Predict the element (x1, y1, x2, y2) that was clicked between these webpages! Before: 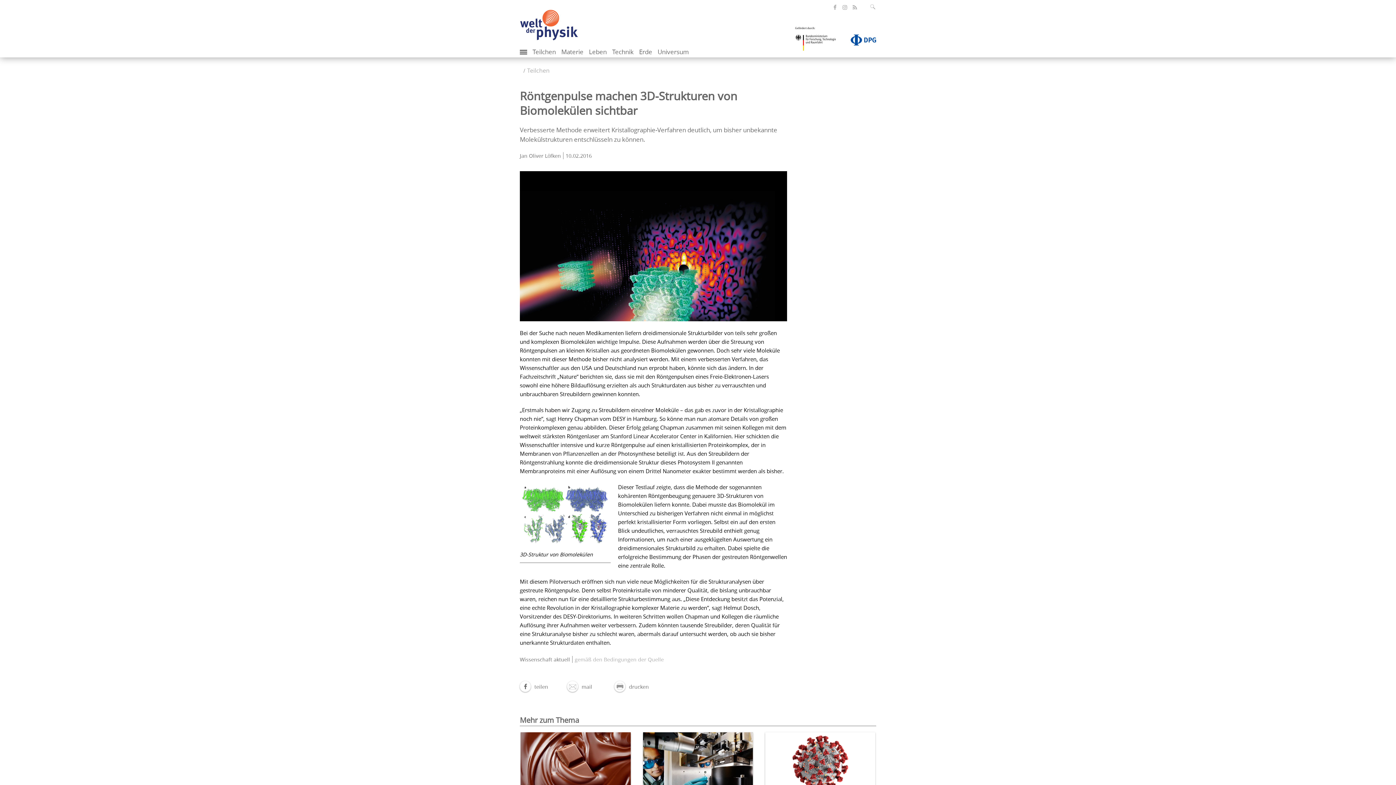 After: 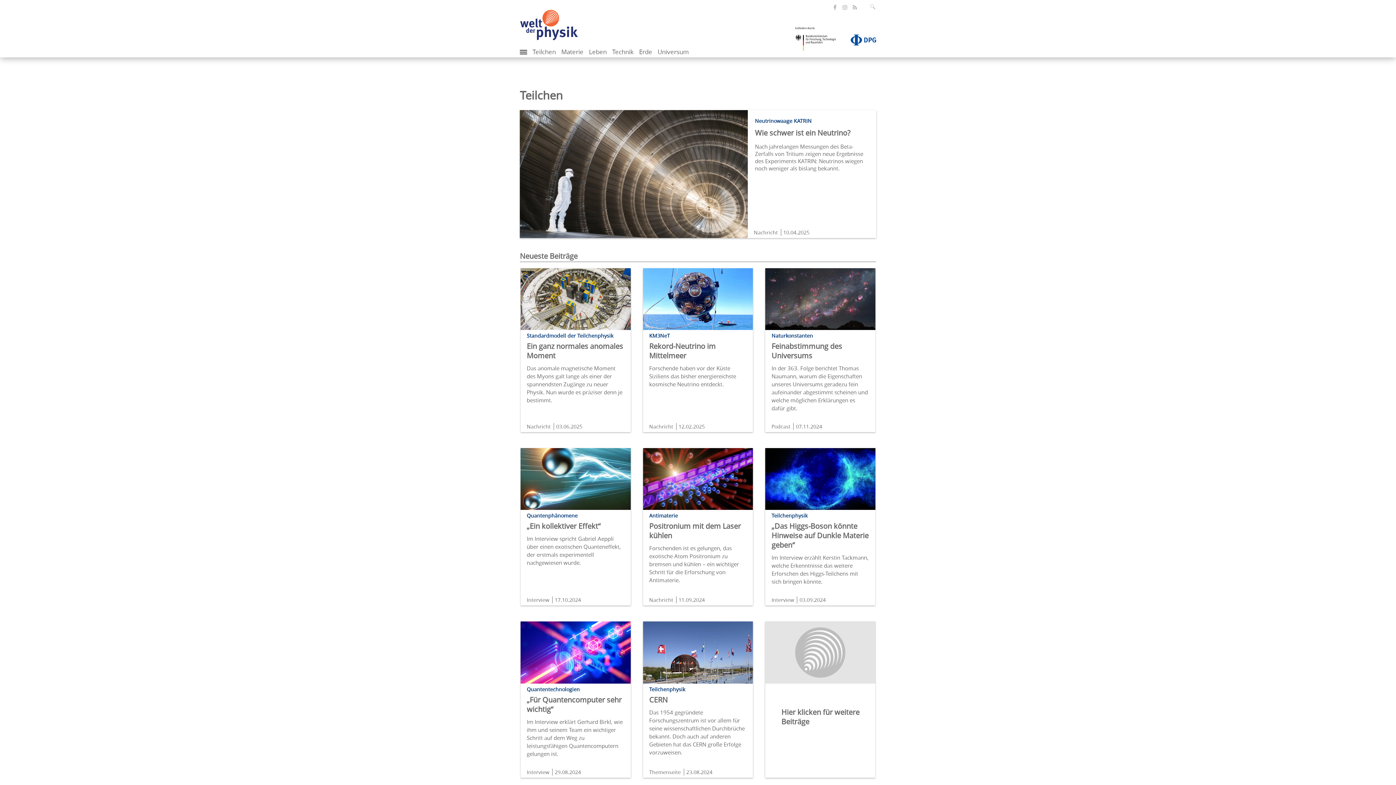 Action: label: Teilchen bbox: (527, 66, 549, 74)